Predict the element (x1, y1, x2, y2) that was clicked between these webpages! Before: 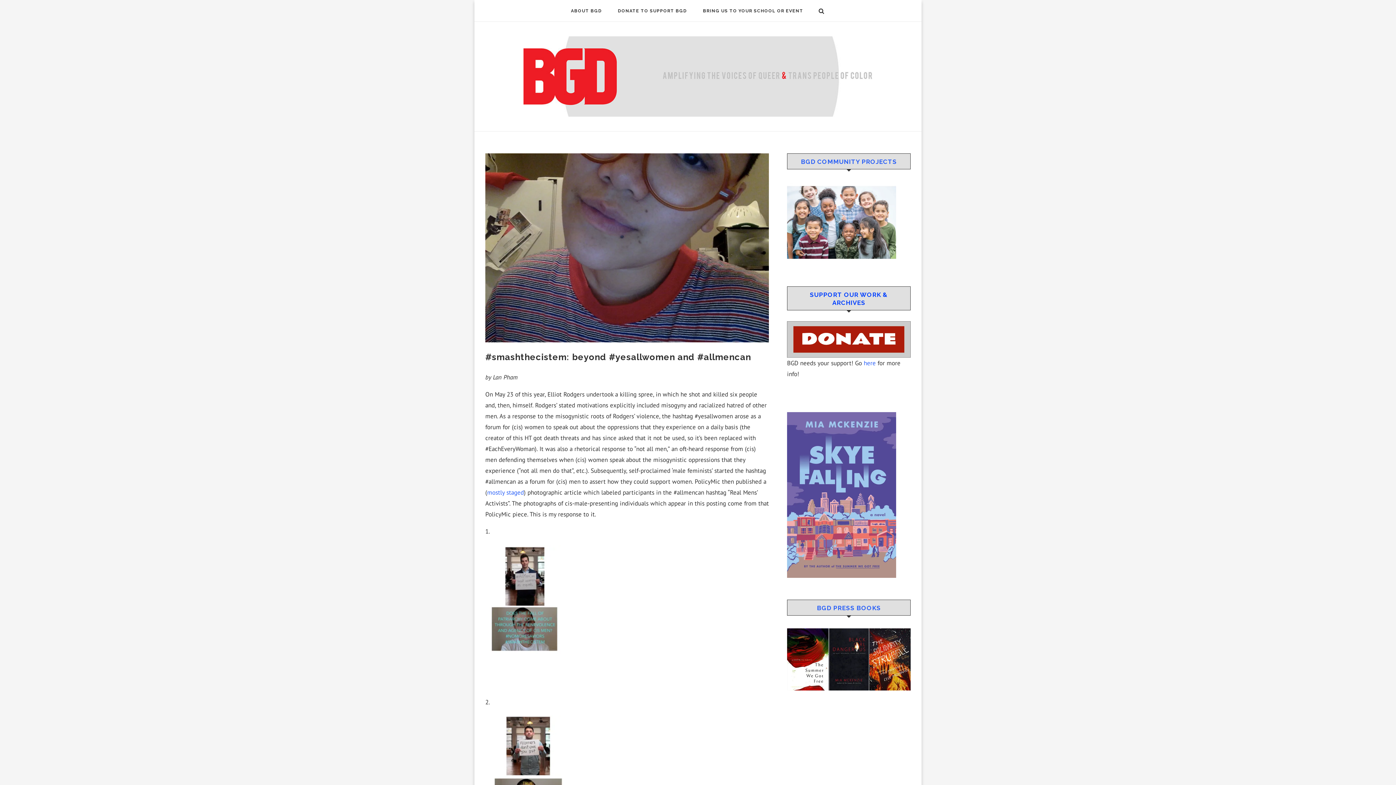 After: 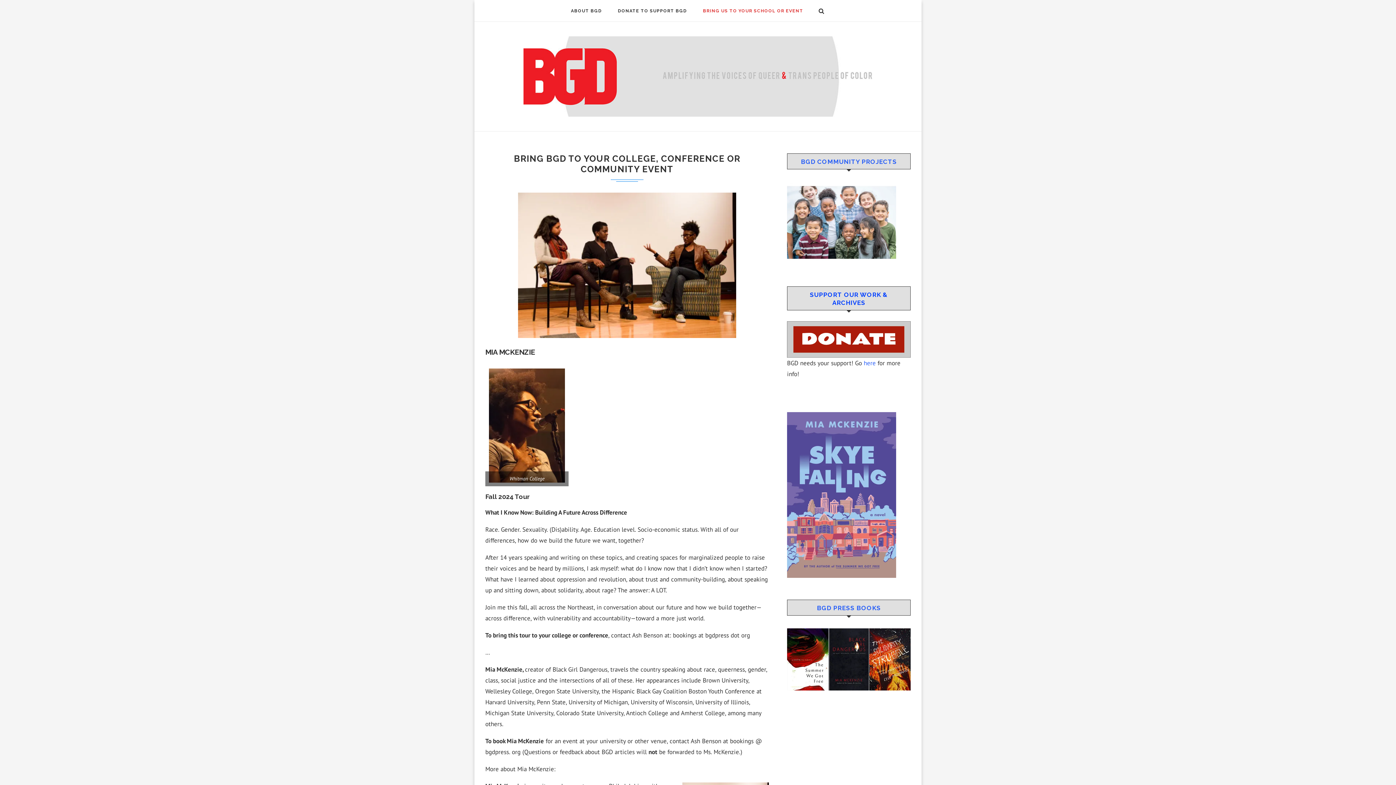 Action: label: BRING US TO YOUR SCHOOL OR EVENT bbox: (703, 0, 803, 21)